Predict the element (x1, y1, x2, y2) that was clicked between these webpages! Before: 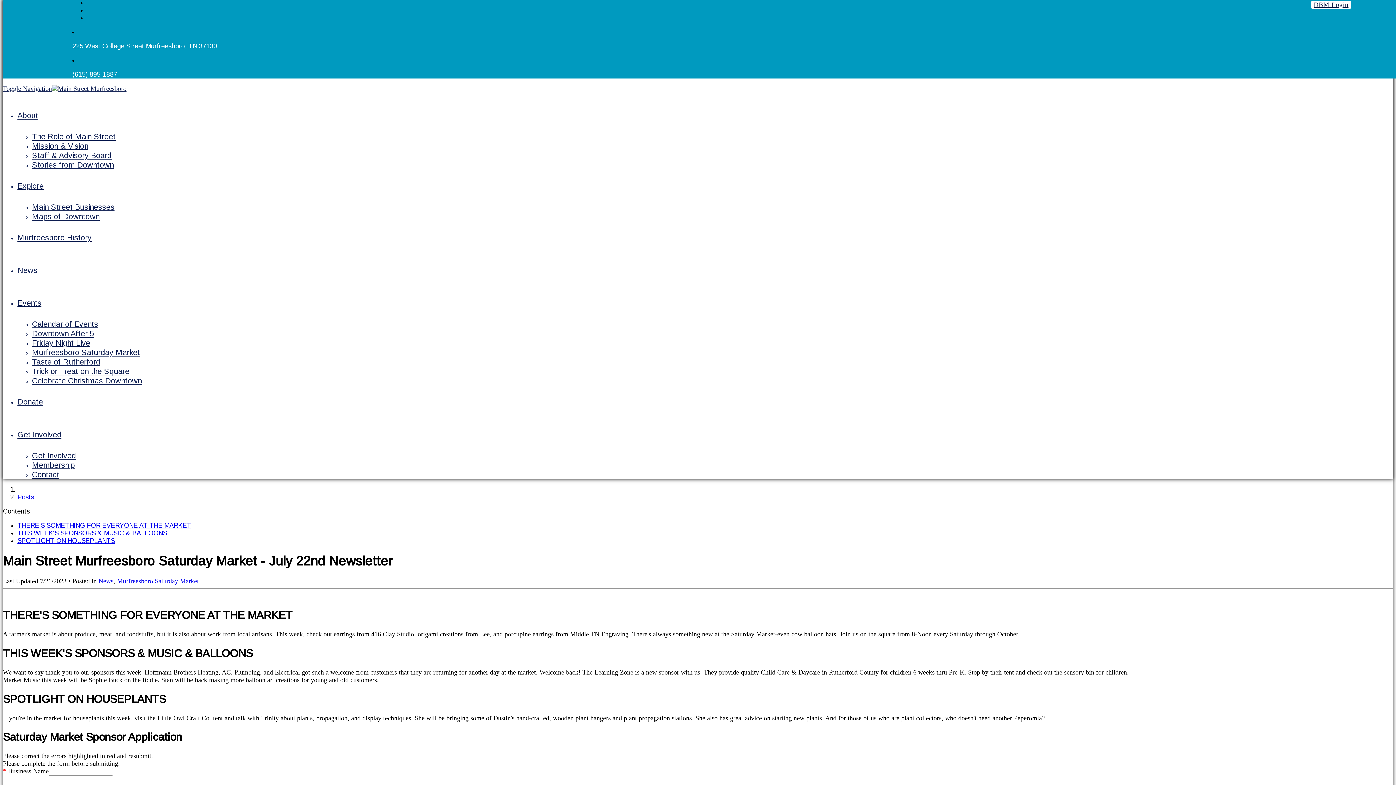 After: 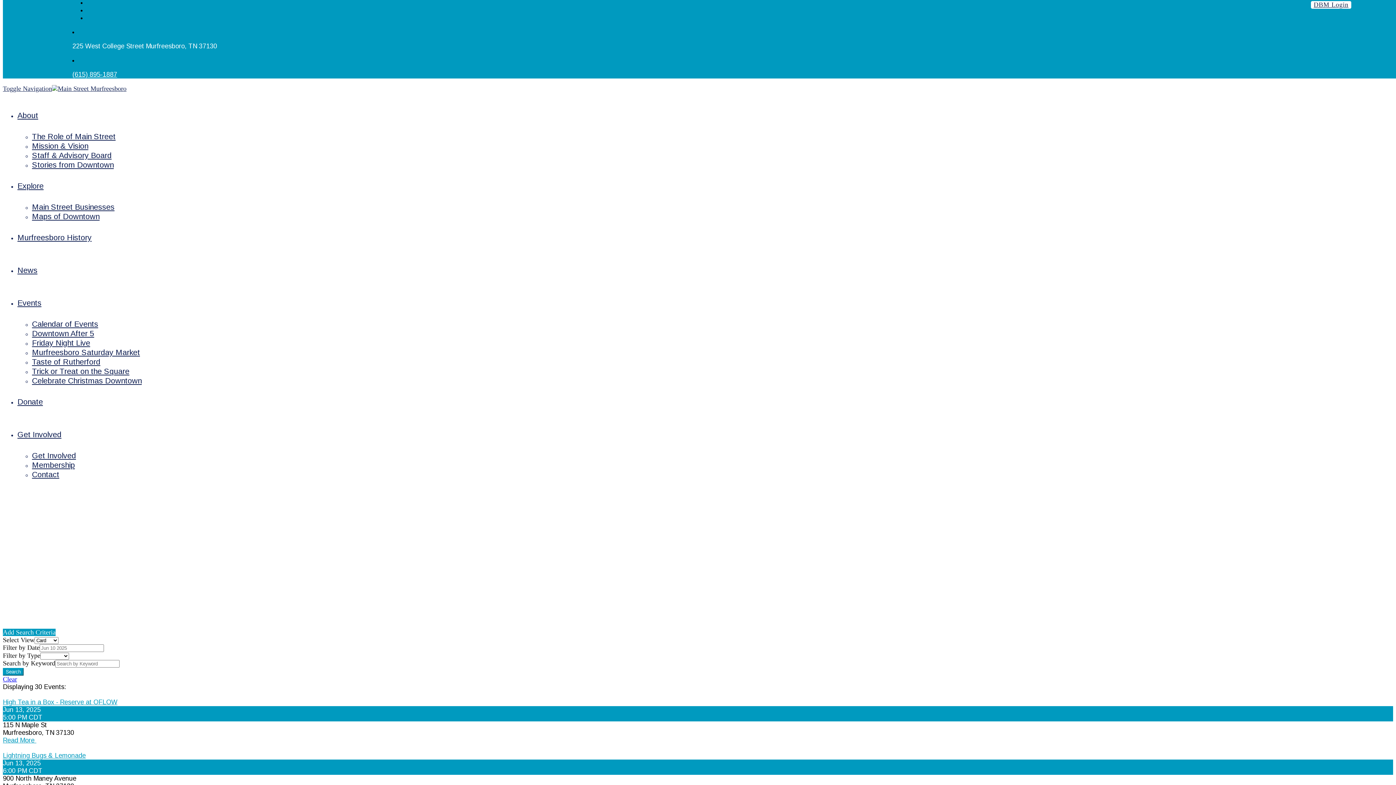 Action: bbox: (32, 319, 98, 328) label: Calendar of Events